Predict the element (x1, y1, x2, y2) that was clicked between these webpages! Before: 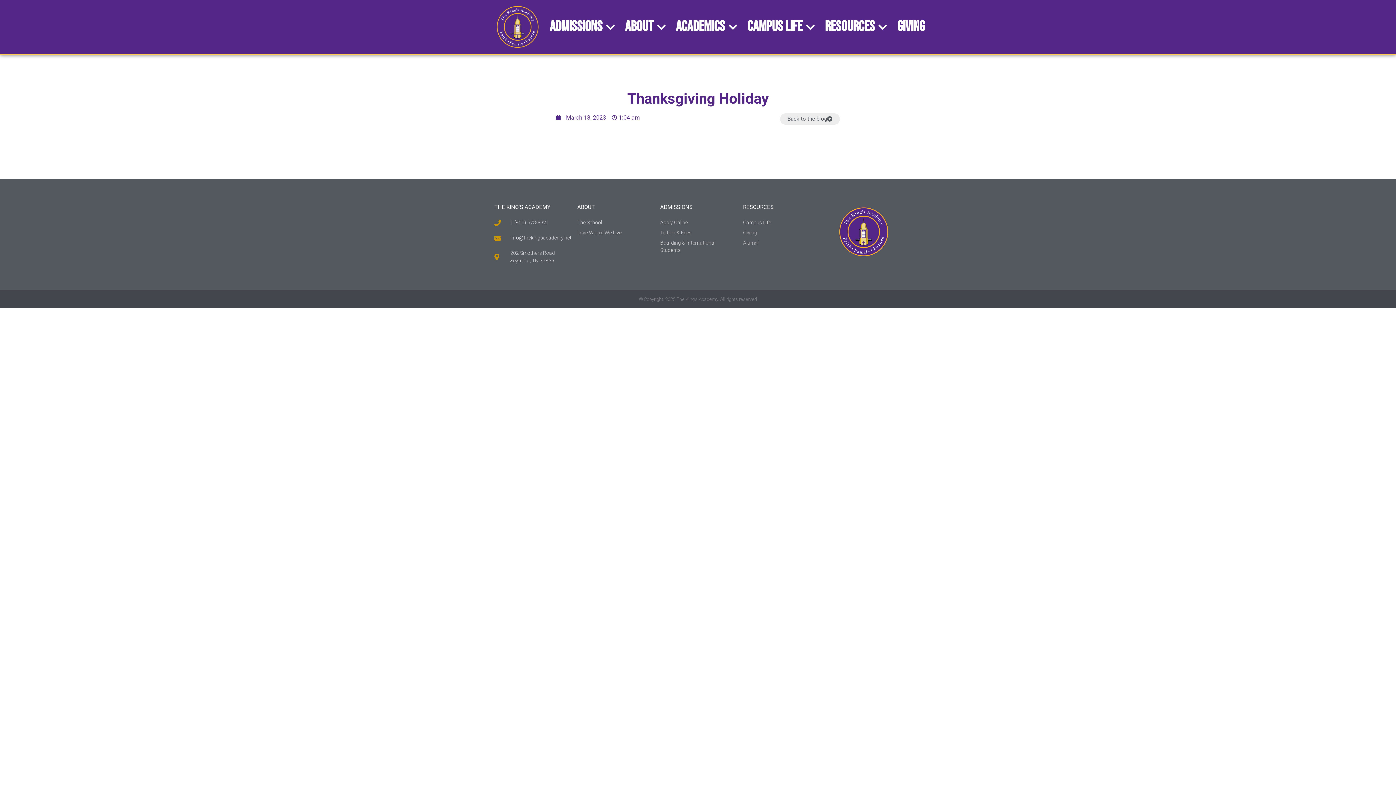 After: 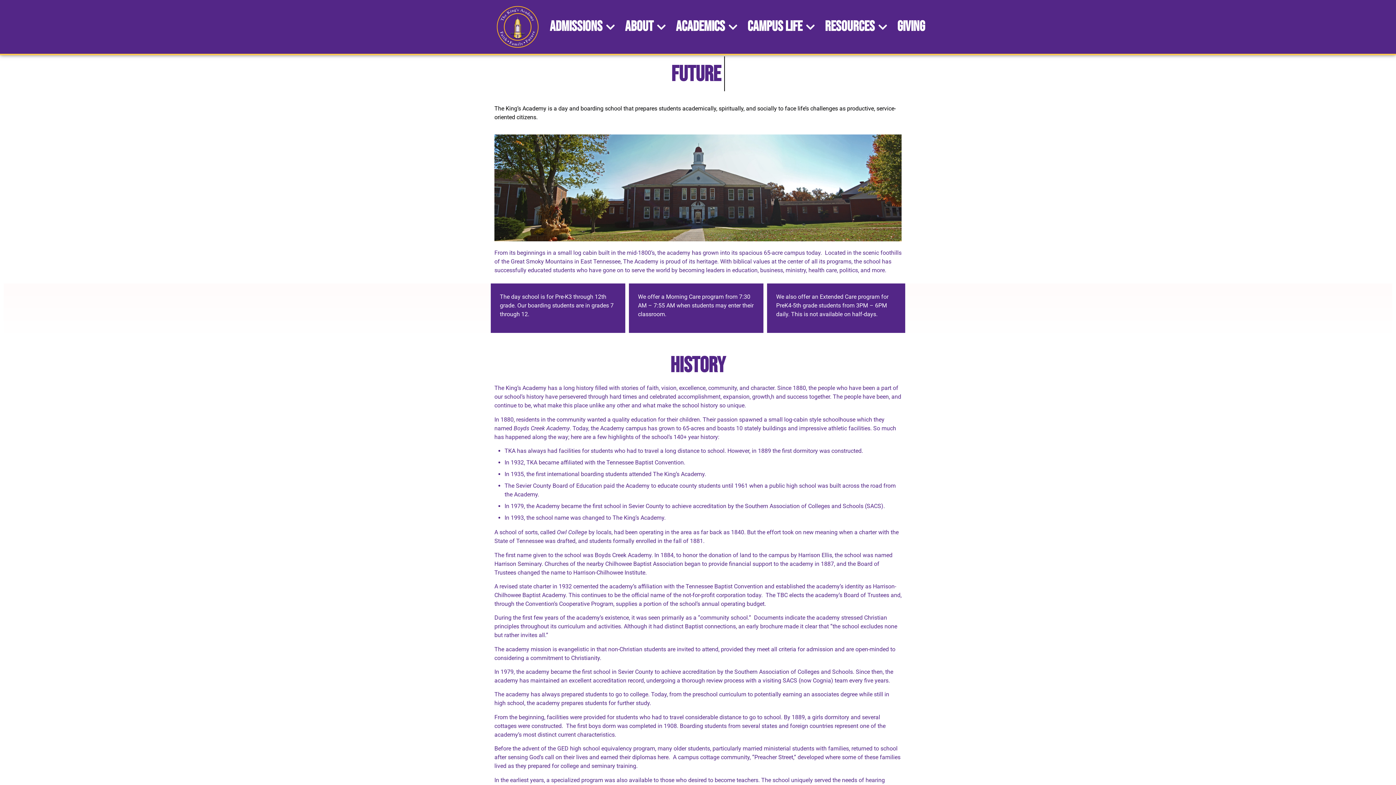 Action: bbox: (577, 217, 653, 227) label: The School